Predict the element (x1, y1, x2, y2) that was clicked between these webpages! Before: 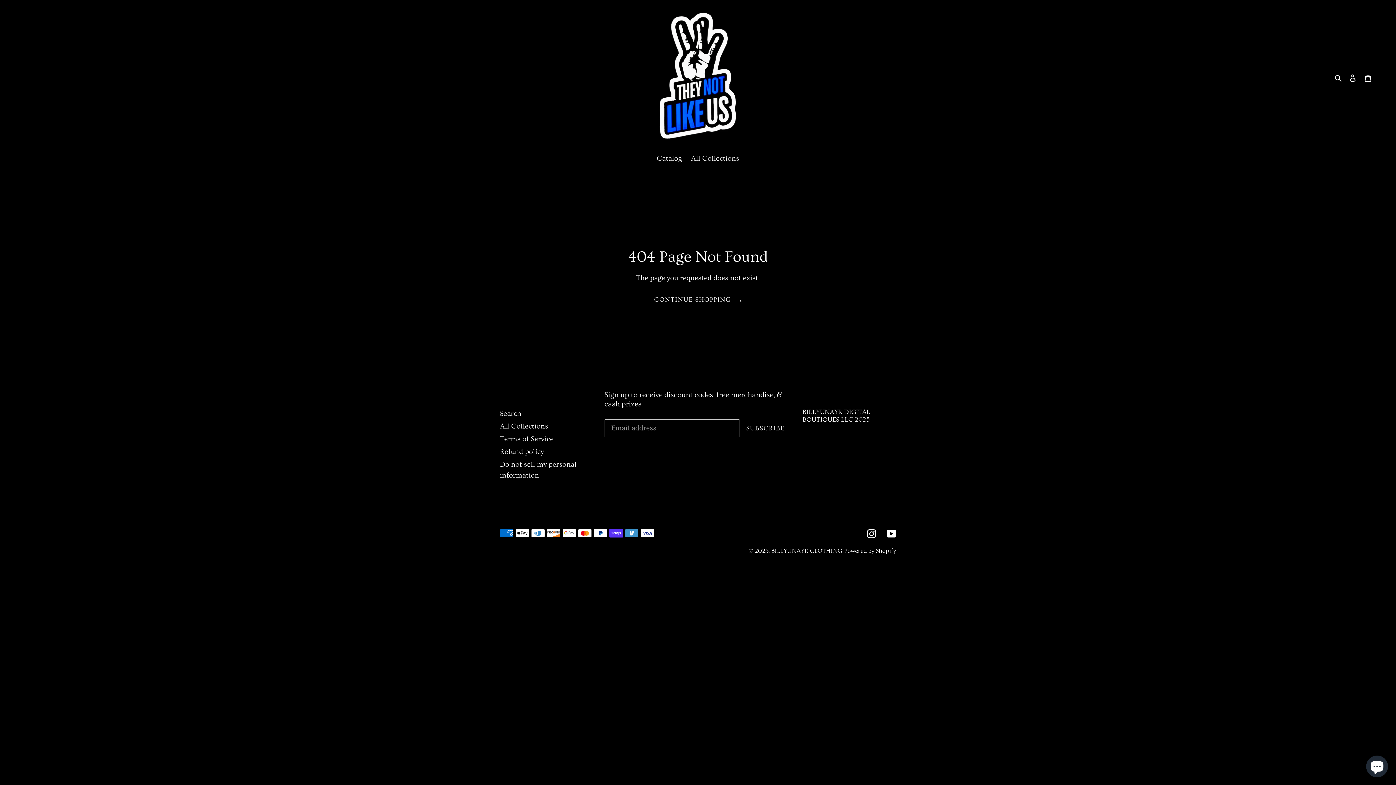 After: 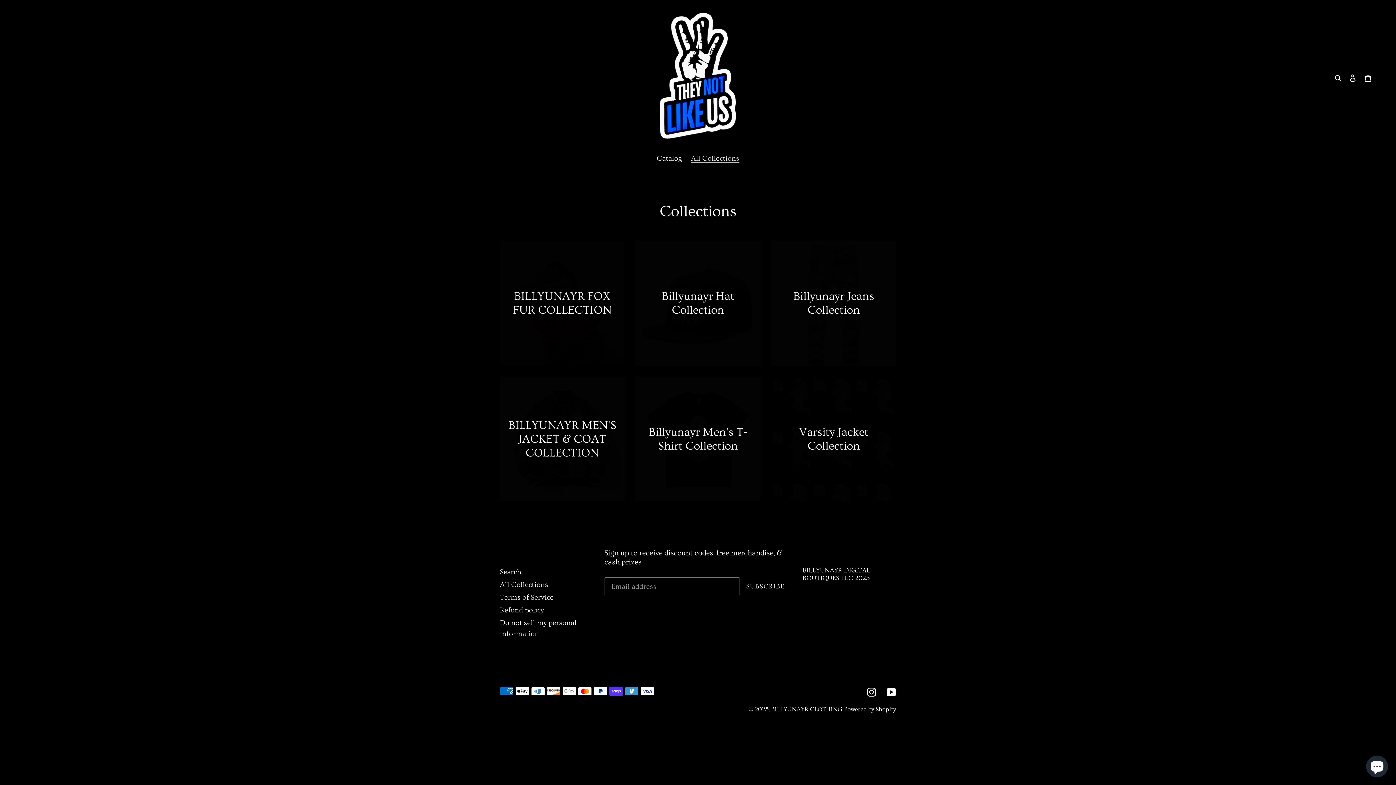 Action: label: All Collections bbox: (500, 422, 548, 430)